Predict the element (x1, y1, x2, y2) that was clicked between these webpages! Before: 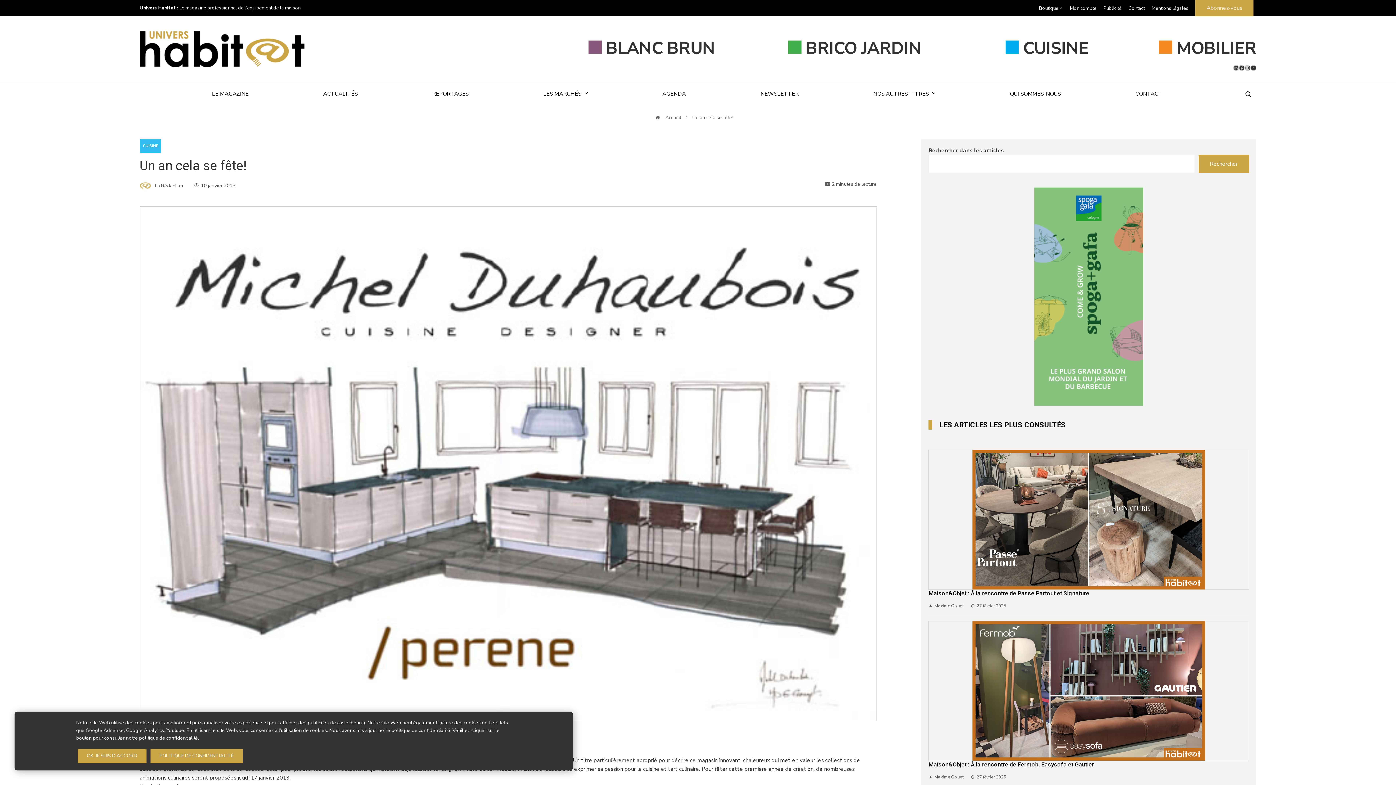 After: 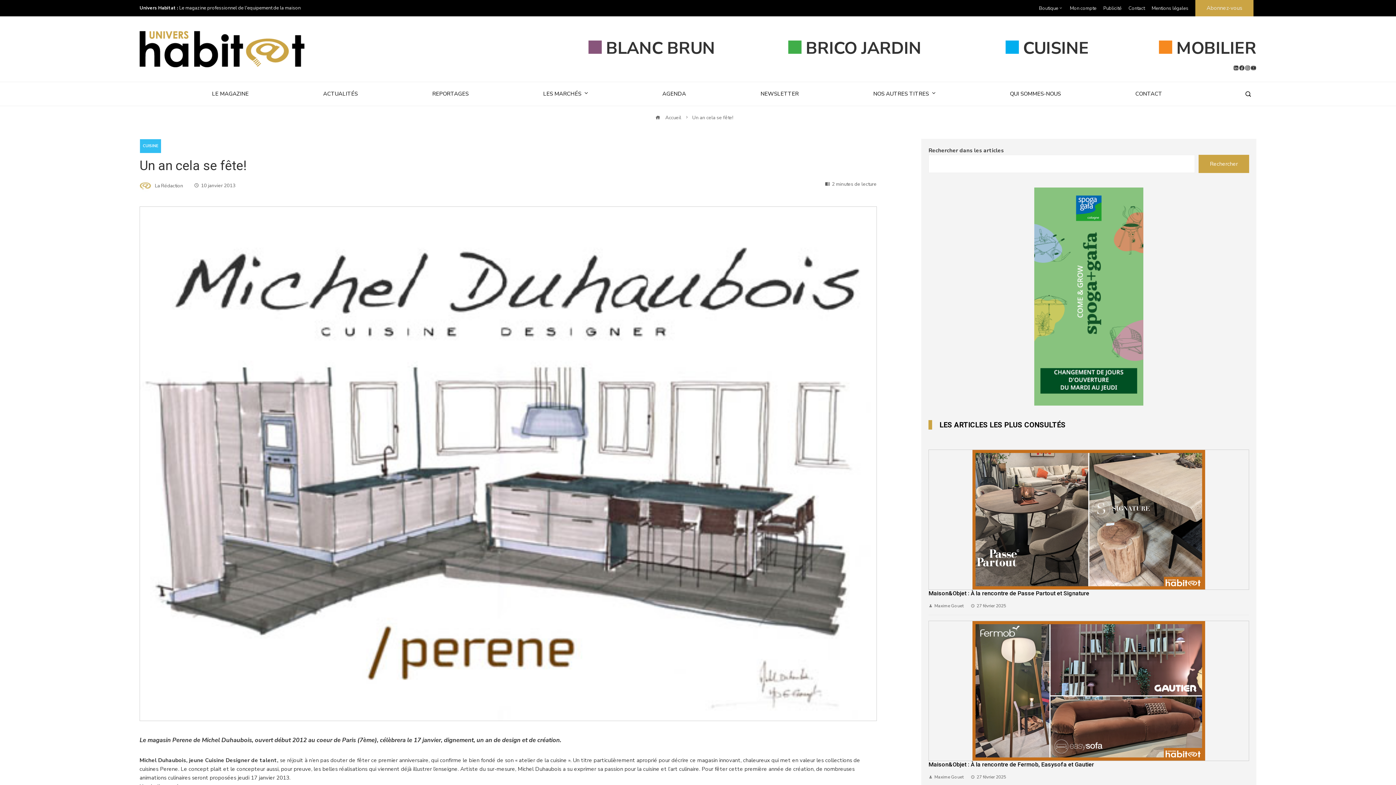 Action: bbox: (77, 749, 146, 763) label: OK, JE SUIS D'ACCORD